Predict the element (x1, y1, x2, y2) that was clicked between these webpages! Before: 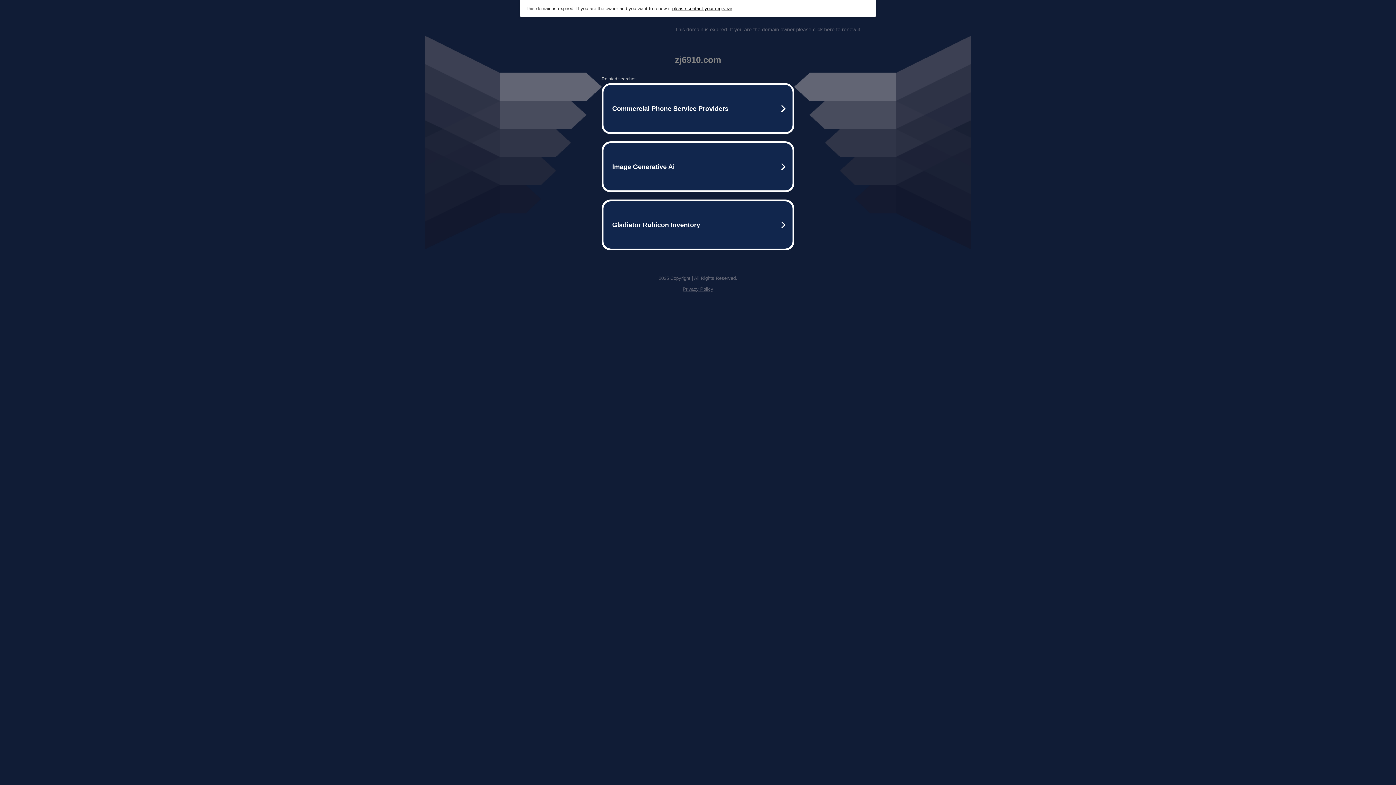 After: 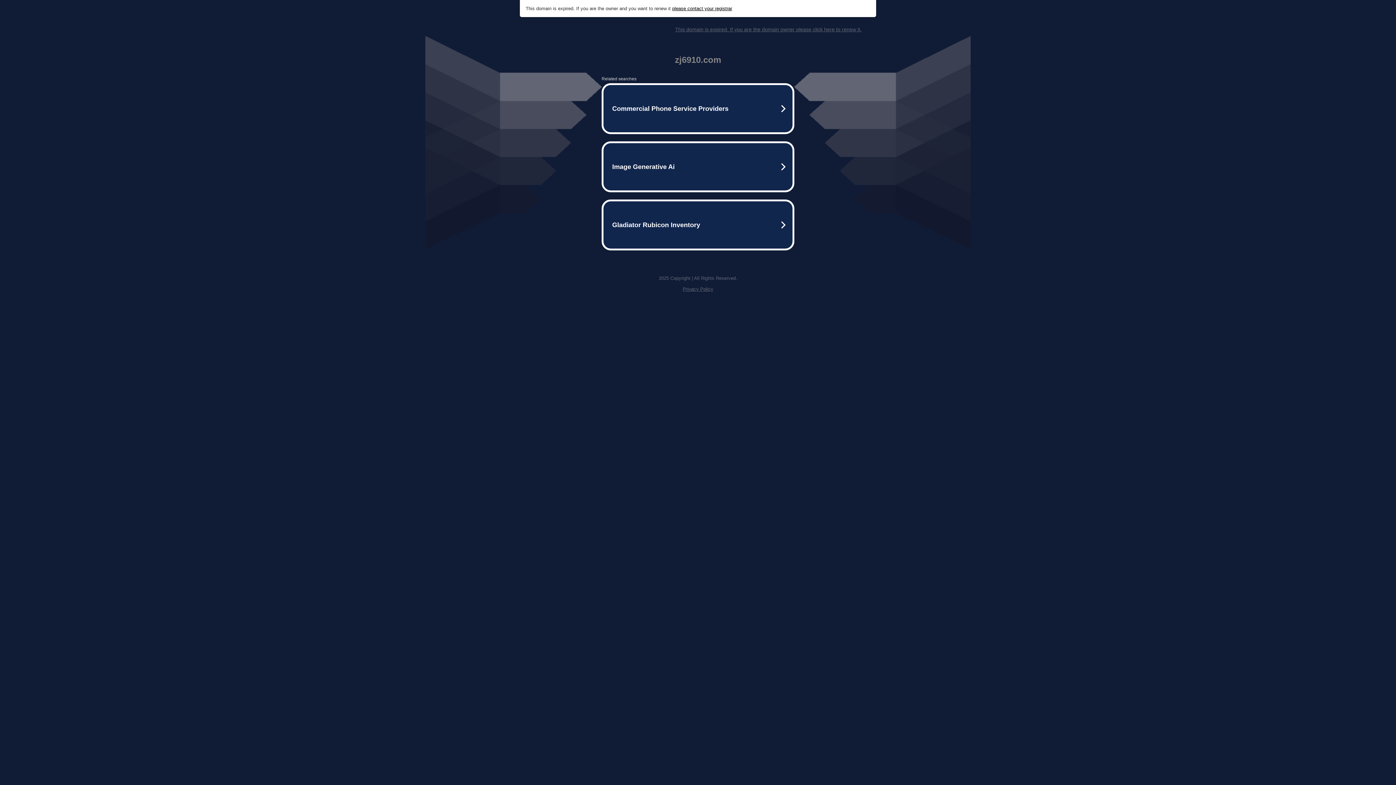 Action: bbox: (672, 5, 732, 11) label: please contact your registrar